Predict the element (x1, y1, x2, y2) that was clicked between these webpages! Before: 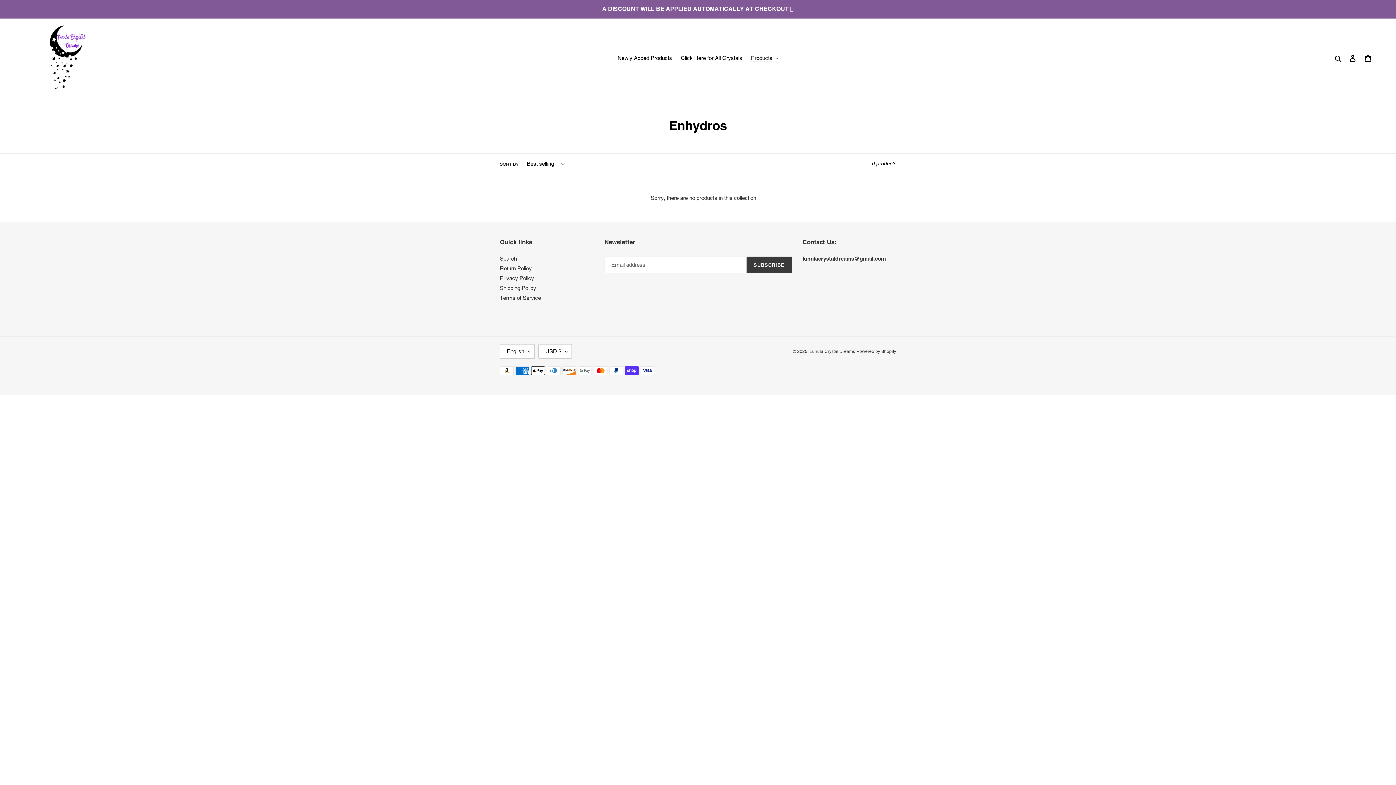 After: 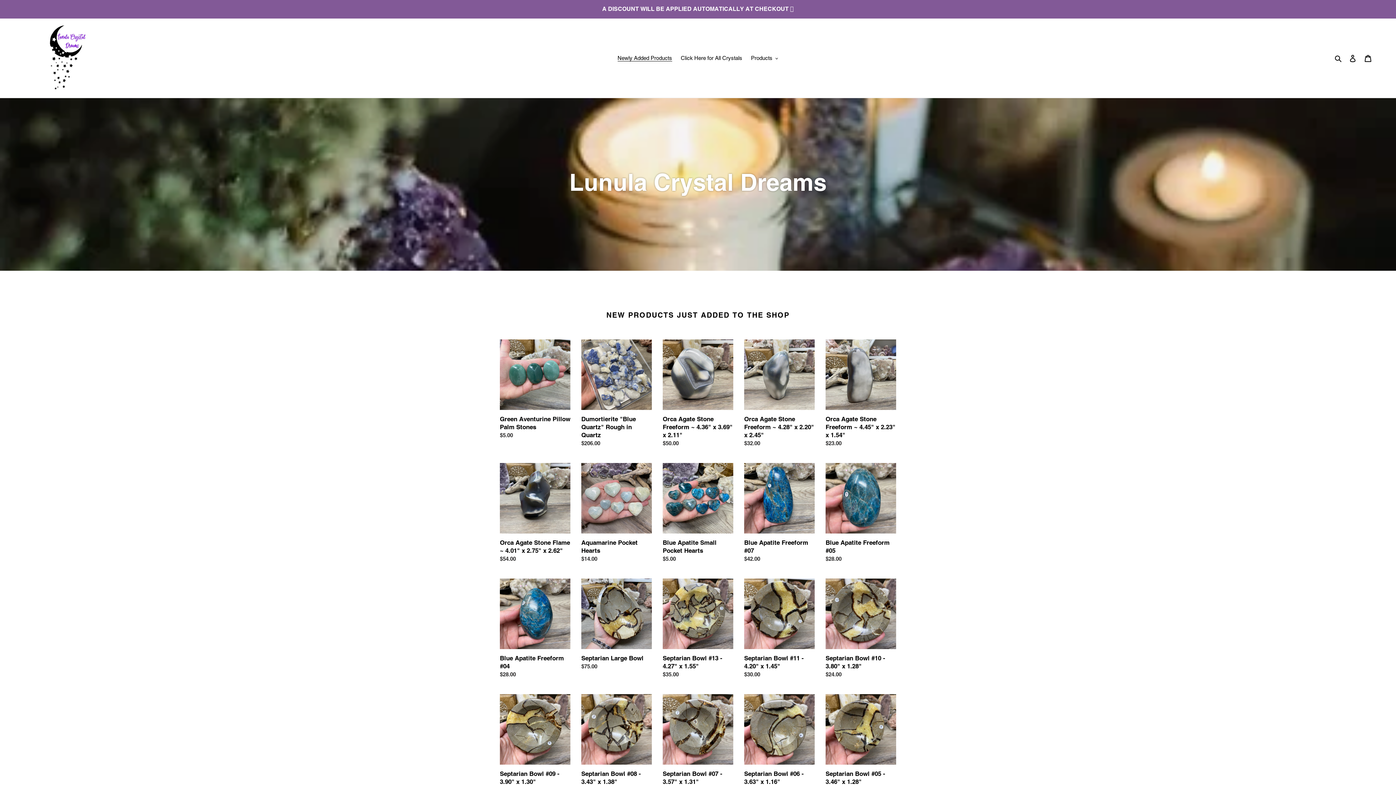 Action: label: Newly Added Products bbox: (614, 53, 675, 63)